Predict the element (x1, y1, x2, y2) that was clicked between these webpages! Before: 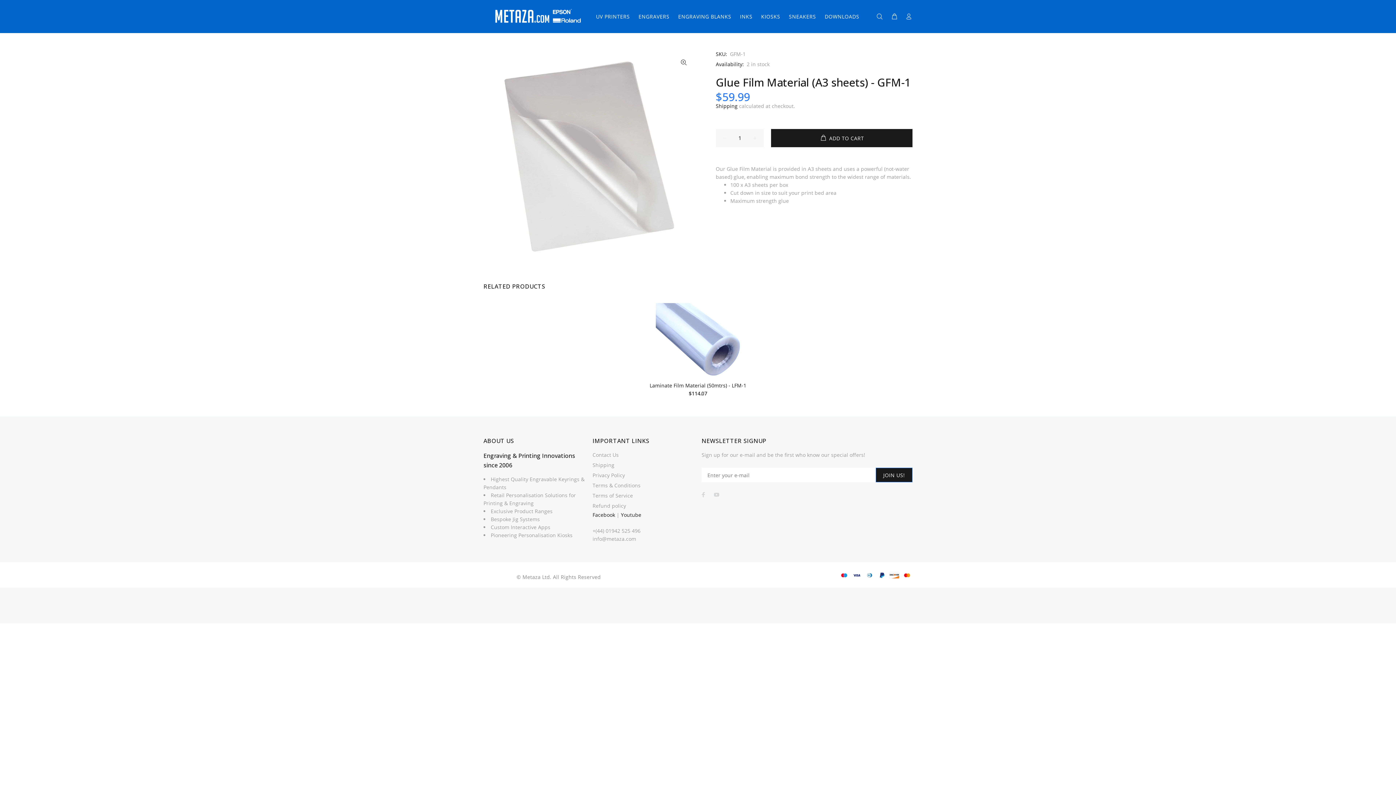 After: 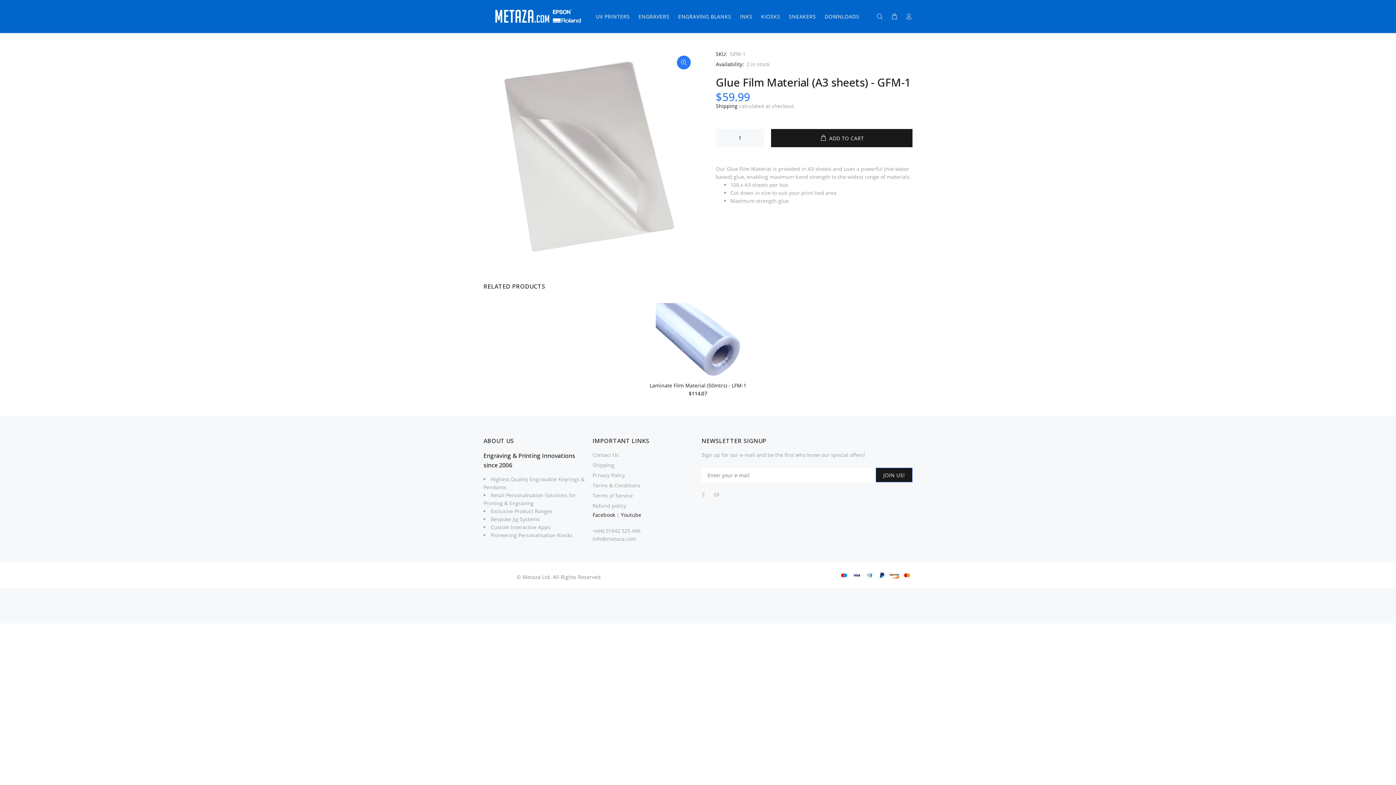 Action: bbox: (677, 55, 690, 69)